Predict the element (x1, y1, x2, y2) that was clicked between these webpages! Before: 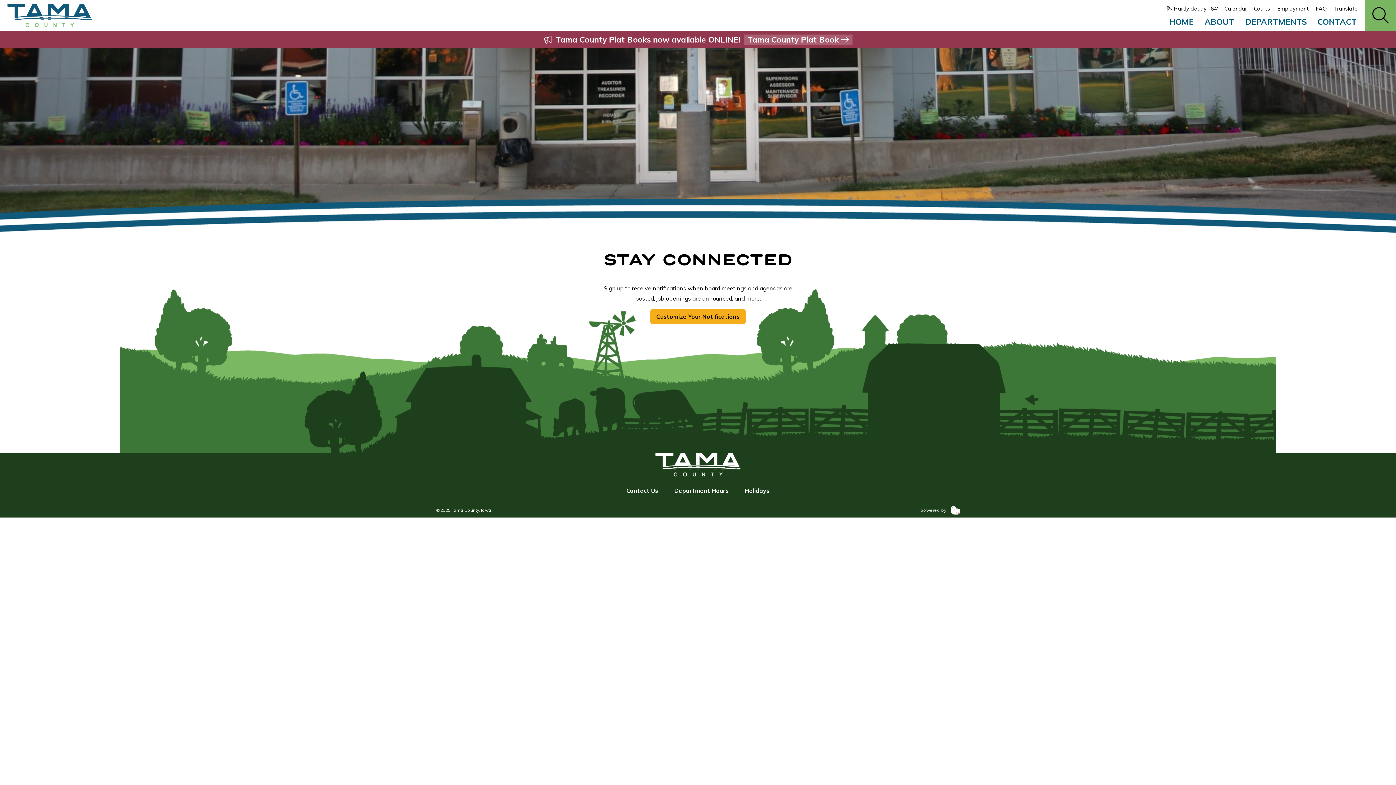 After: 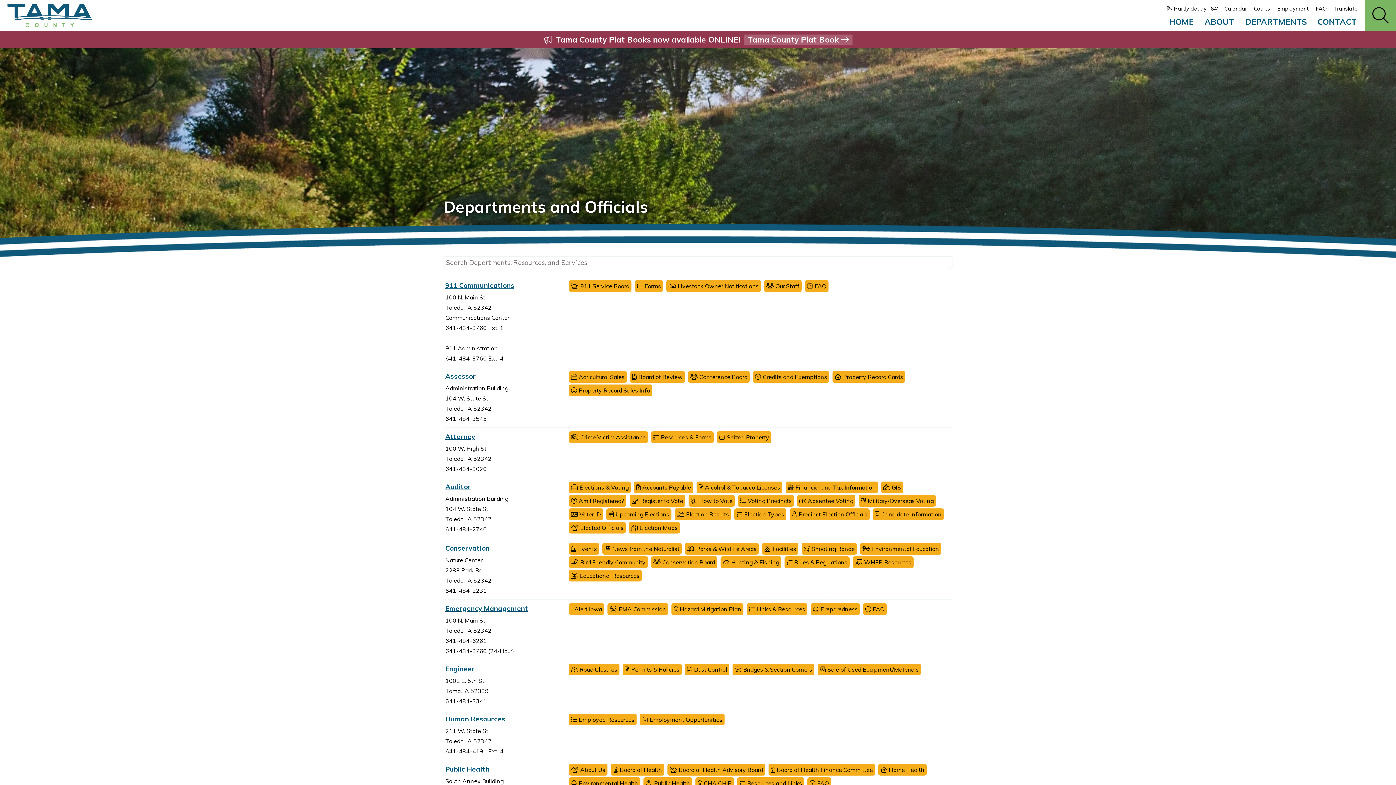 Action: label: DEPARTMENTS bbox: (1245, 16, 1307, 26)